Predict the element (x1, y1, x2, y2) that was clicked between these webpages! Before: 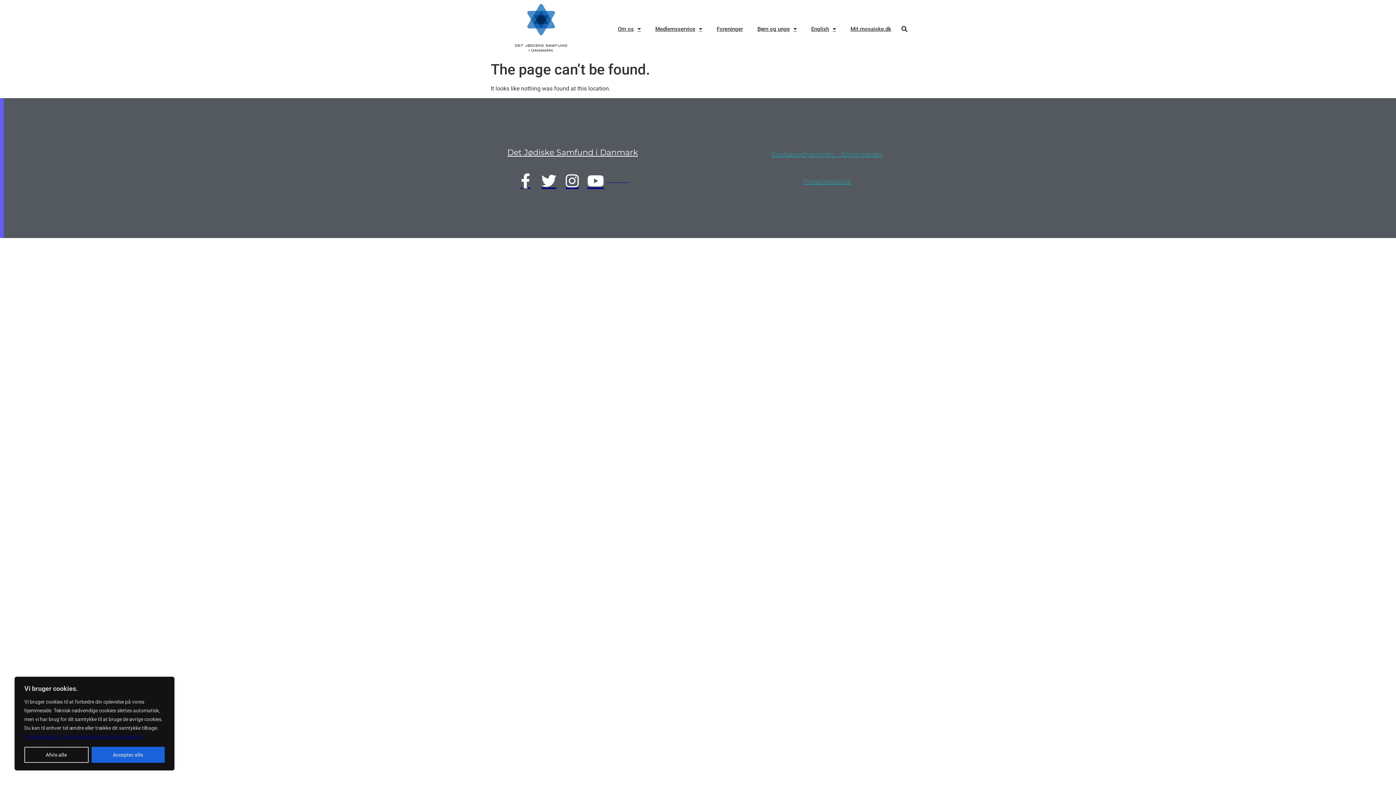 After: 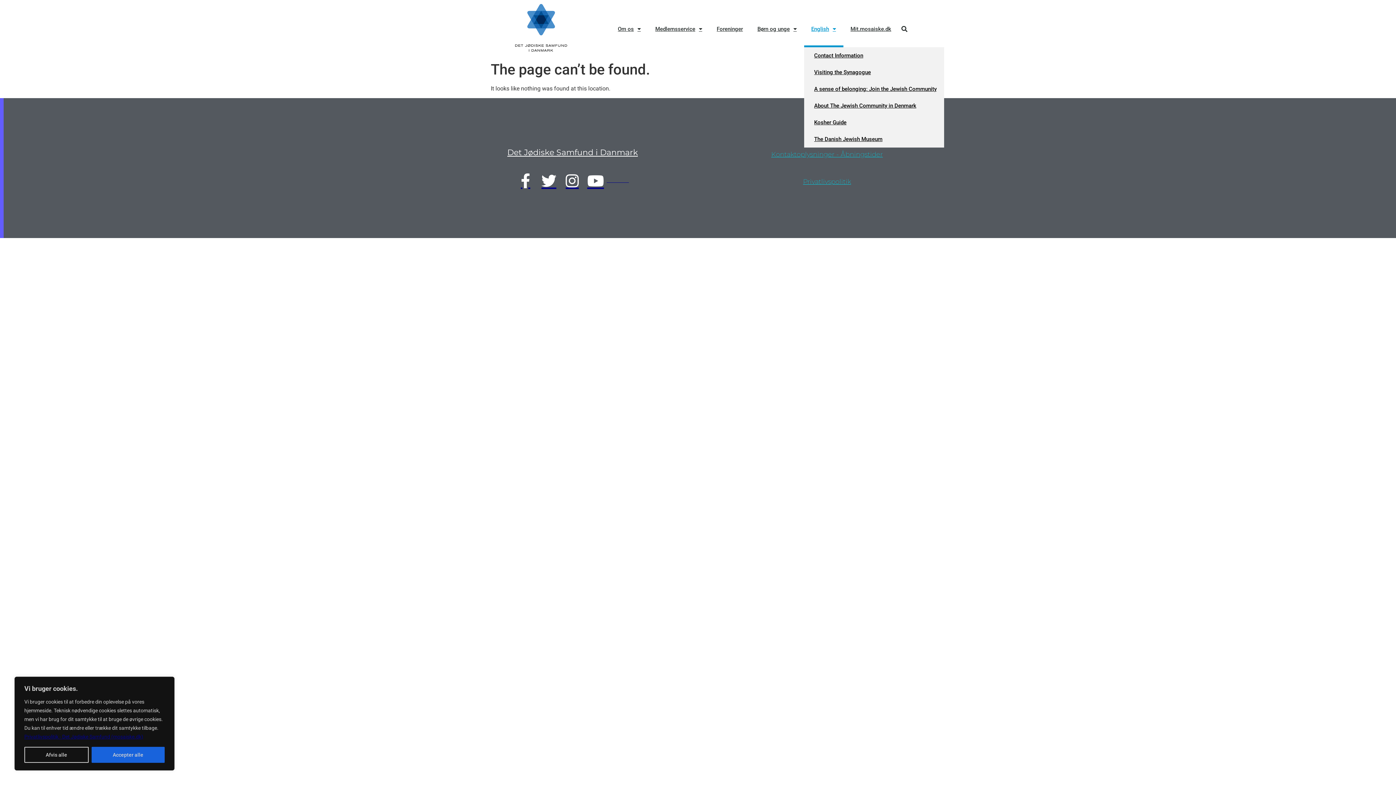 Action: bbox: (804, 10, 843, 47) label: English